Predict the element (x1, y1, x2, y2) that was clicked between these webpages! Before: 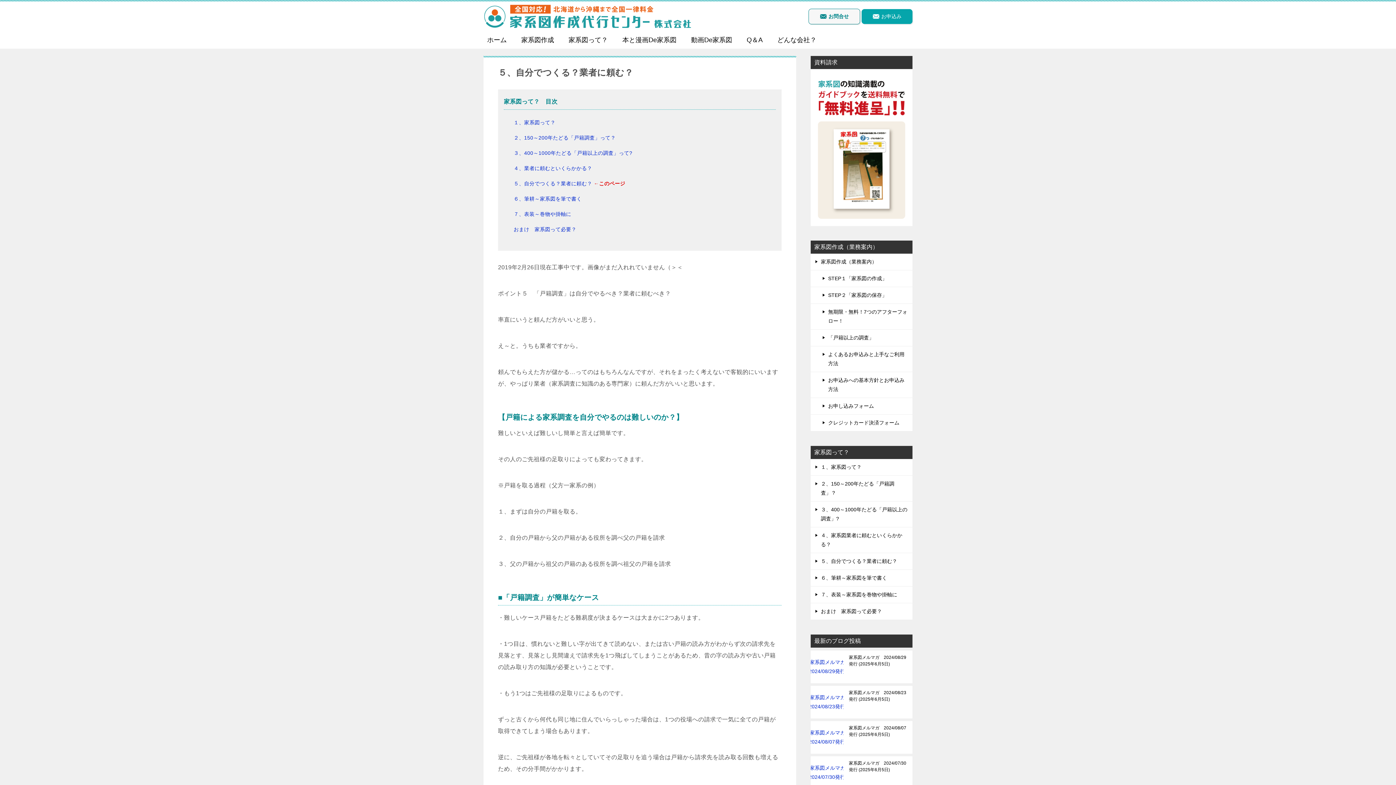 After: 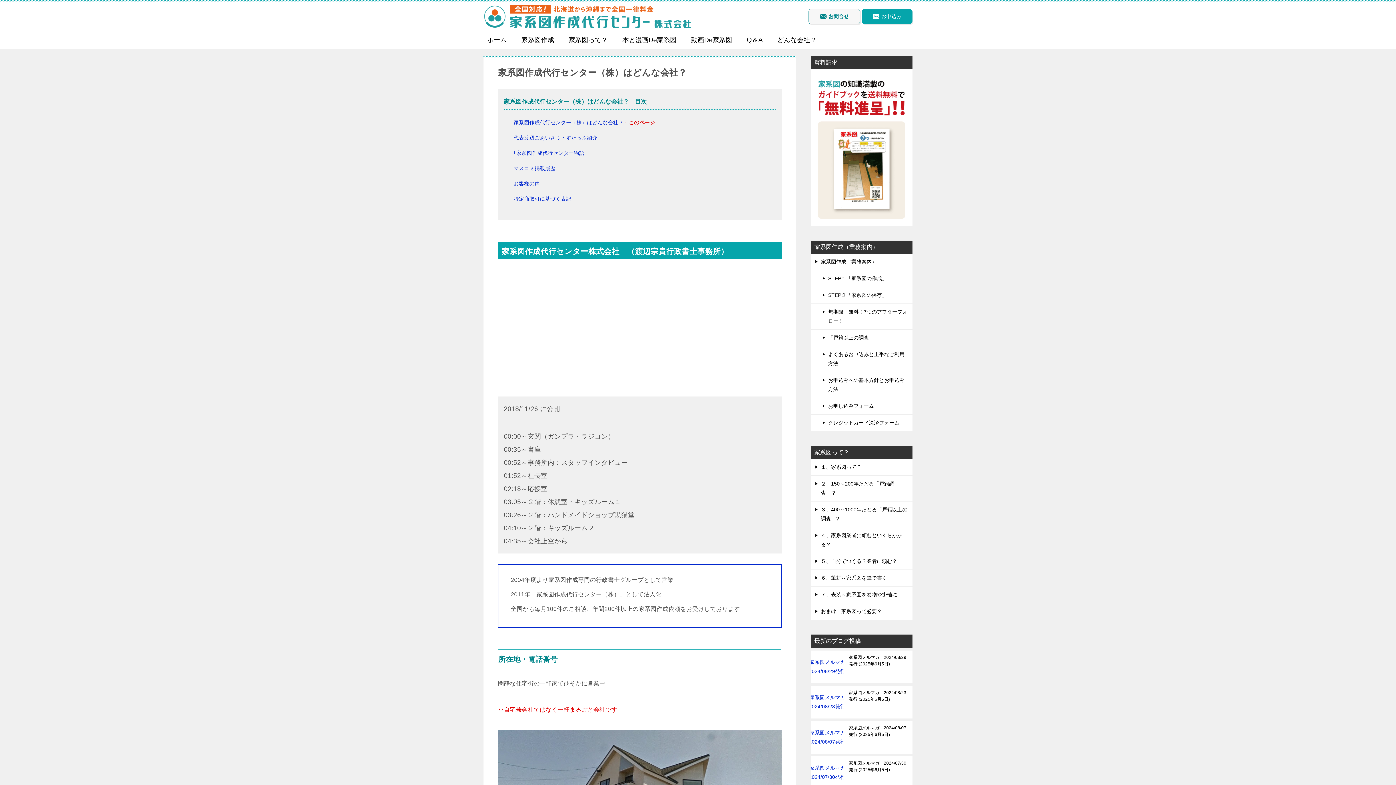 Action: label: どんな会社？ bbox: (770, 31, 824, 48)